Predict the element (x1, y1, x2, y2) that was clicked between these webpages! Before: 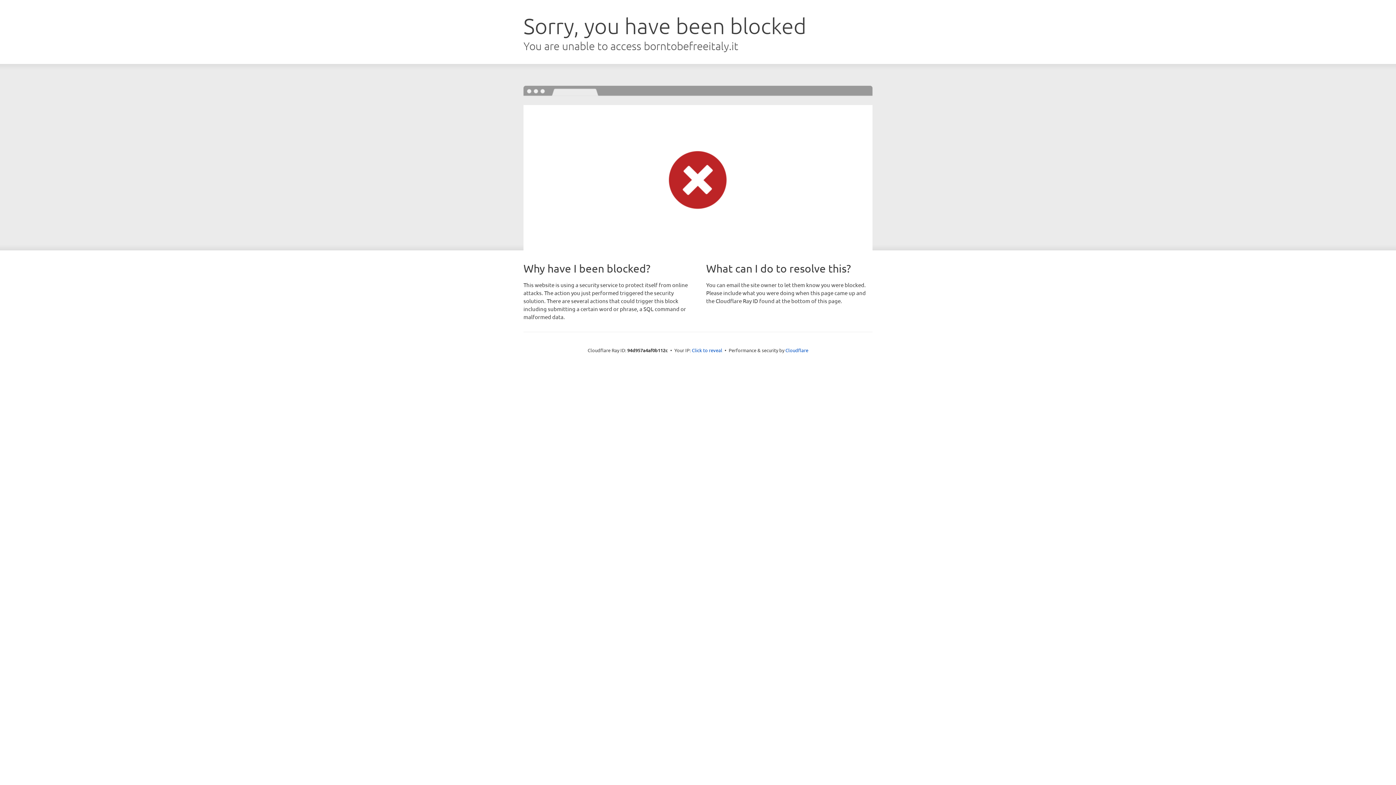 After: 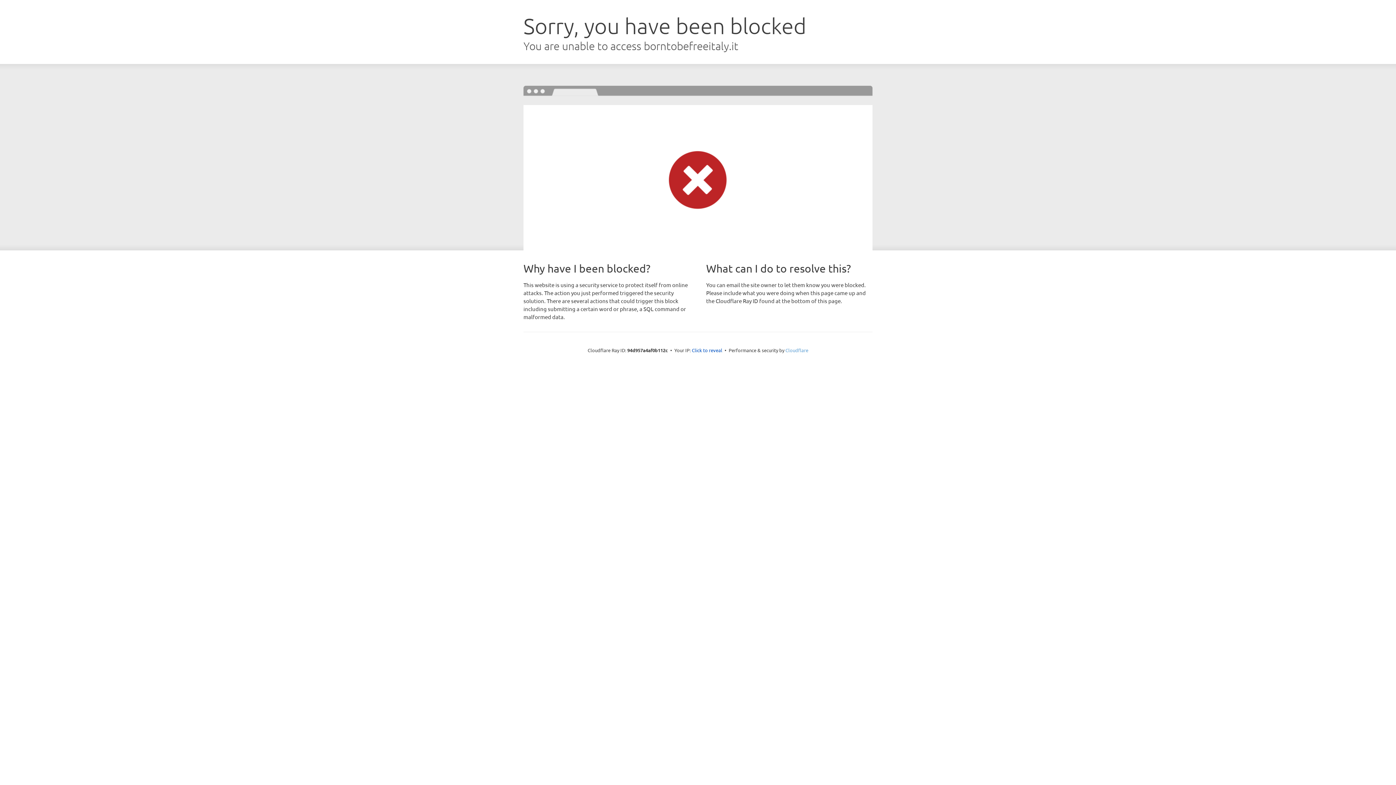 Action: bbox: (785, 347, 808, 353) label: Cloudflare